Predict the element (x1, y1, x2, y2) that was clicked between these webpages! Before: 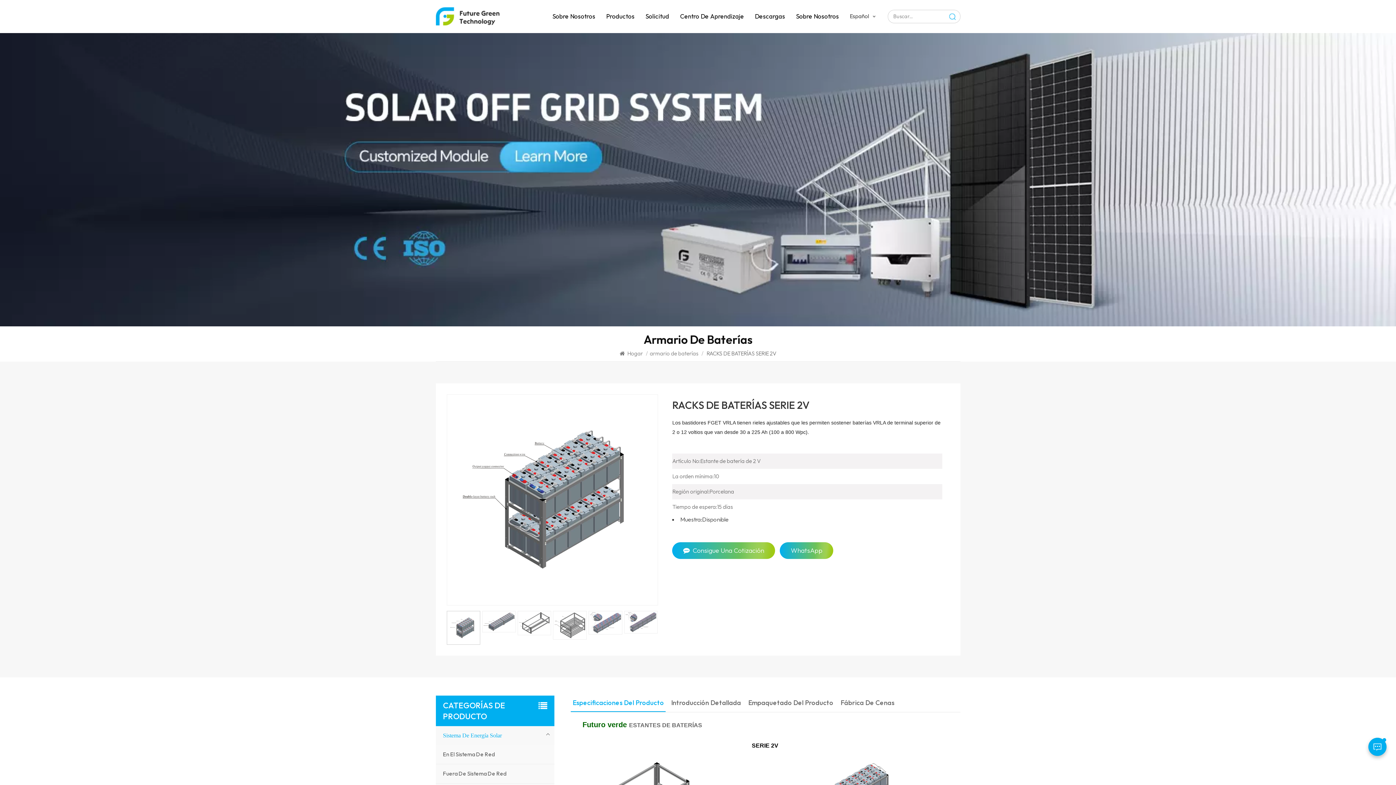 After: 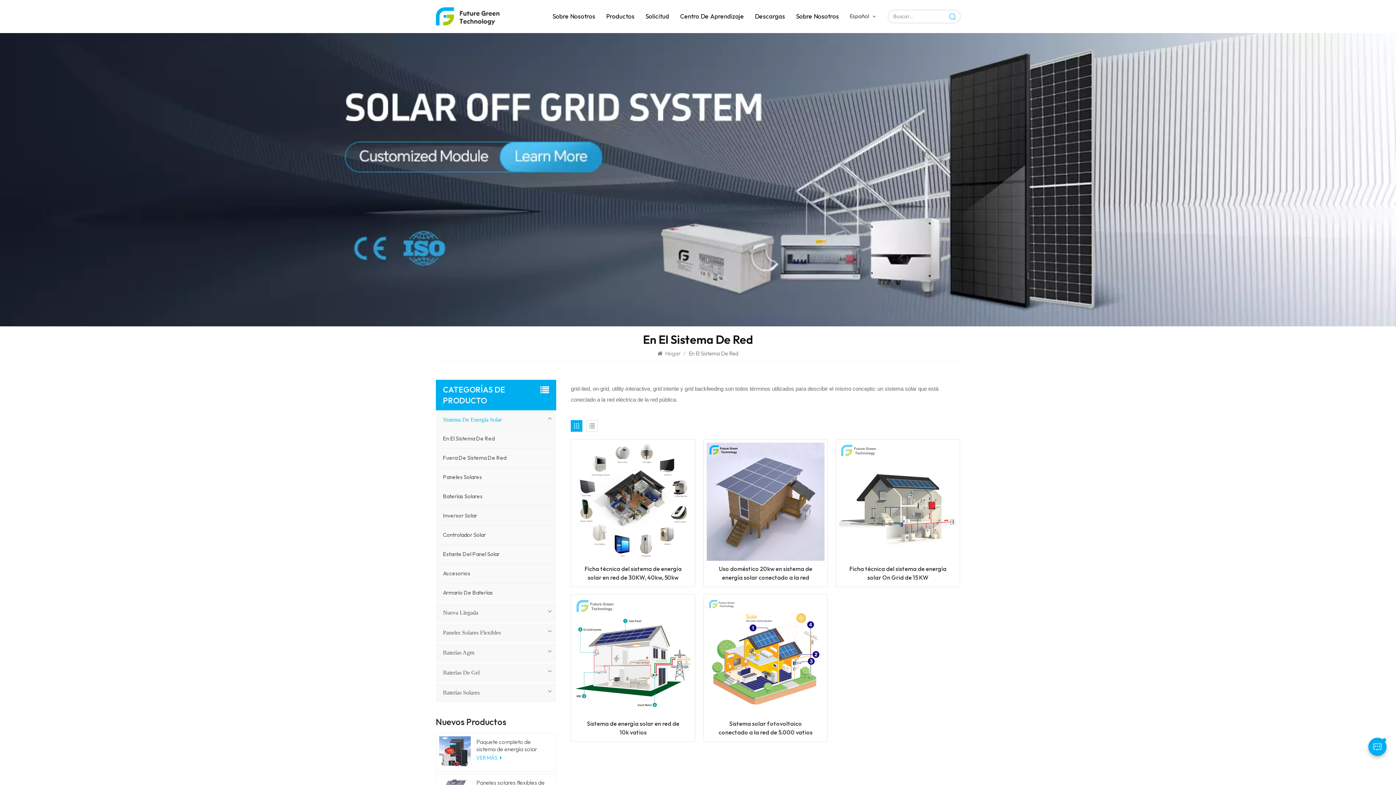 Action: label: En El Sistema De Red bbox: (435, 745, 554, 764)